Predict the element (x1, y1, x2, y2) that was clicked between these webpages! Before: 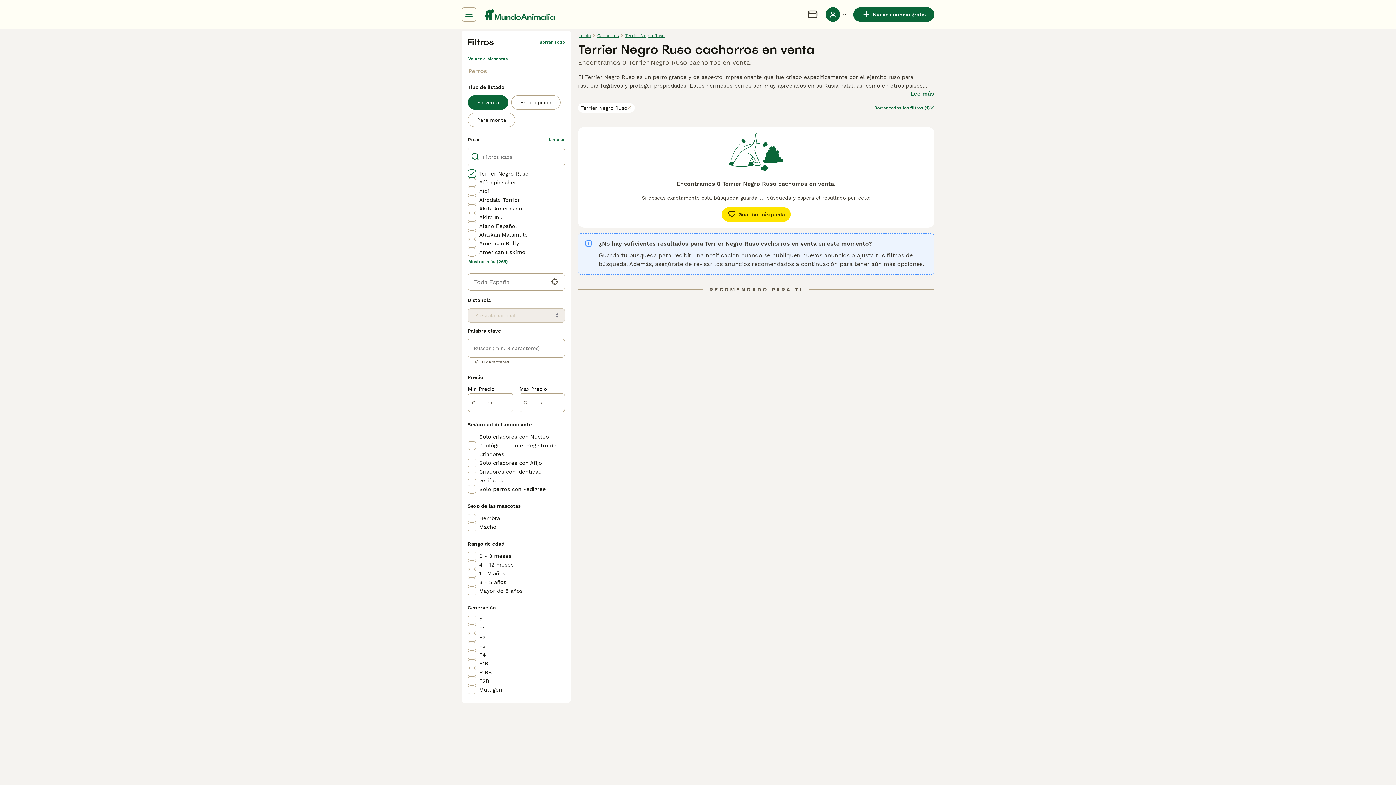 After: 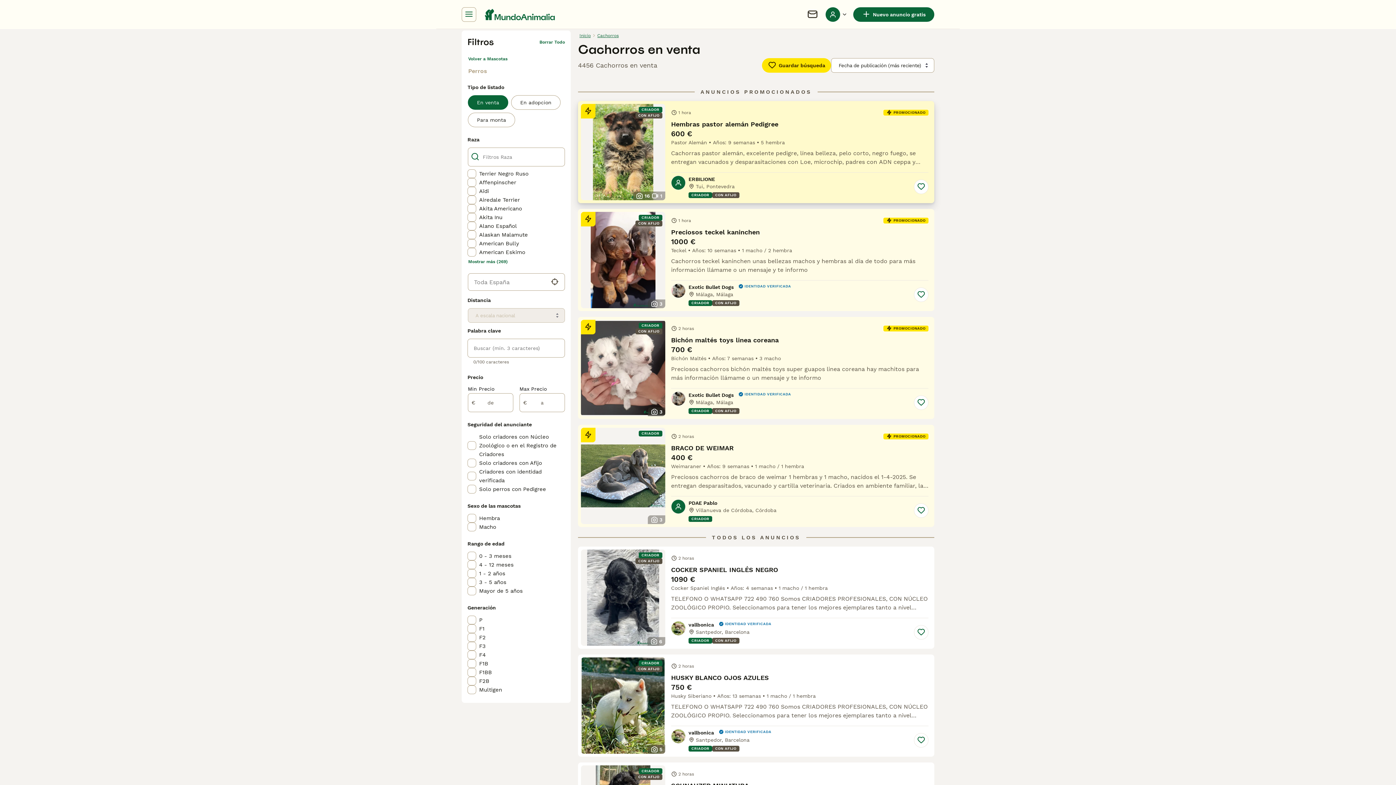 Action: bbox: (874, 103, 934, 112) label: Borrar todos los filtros (1)